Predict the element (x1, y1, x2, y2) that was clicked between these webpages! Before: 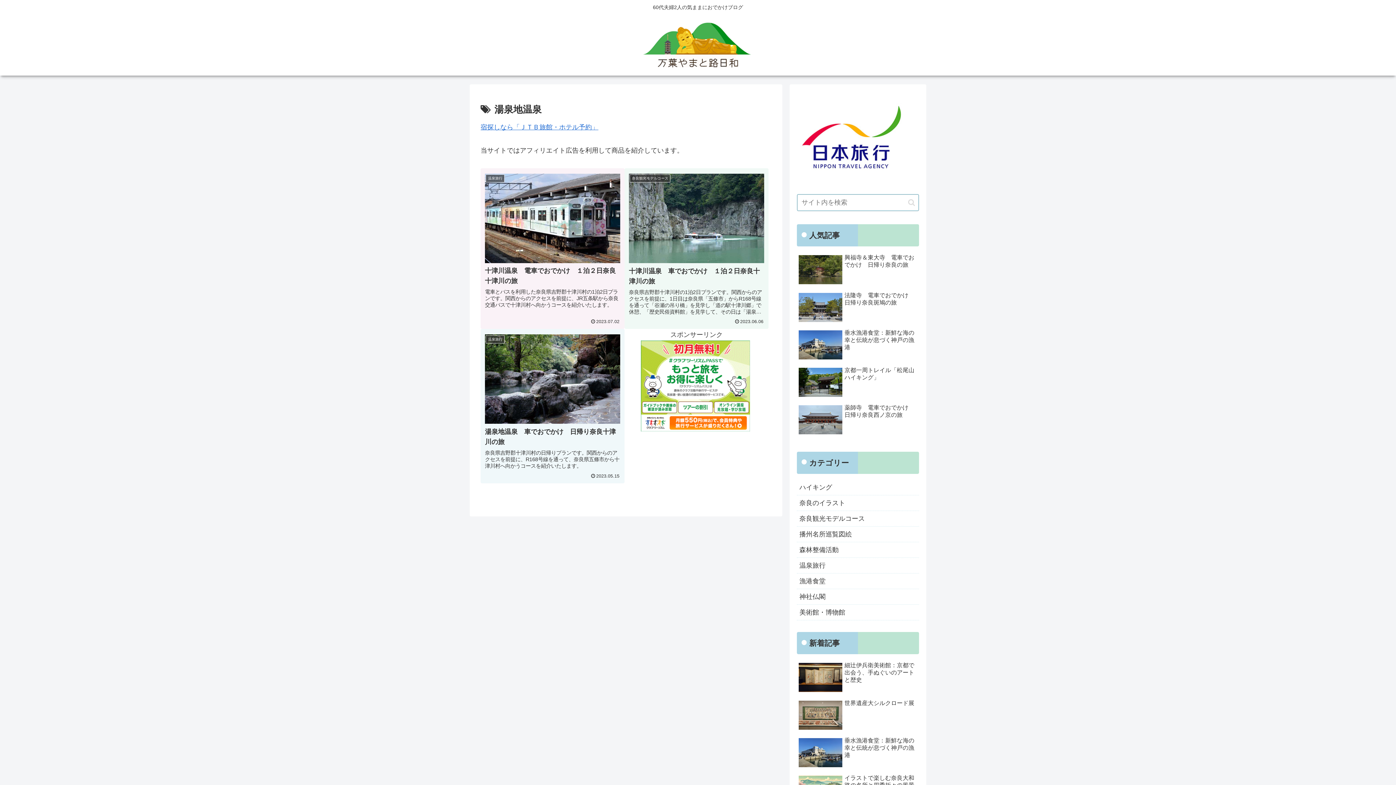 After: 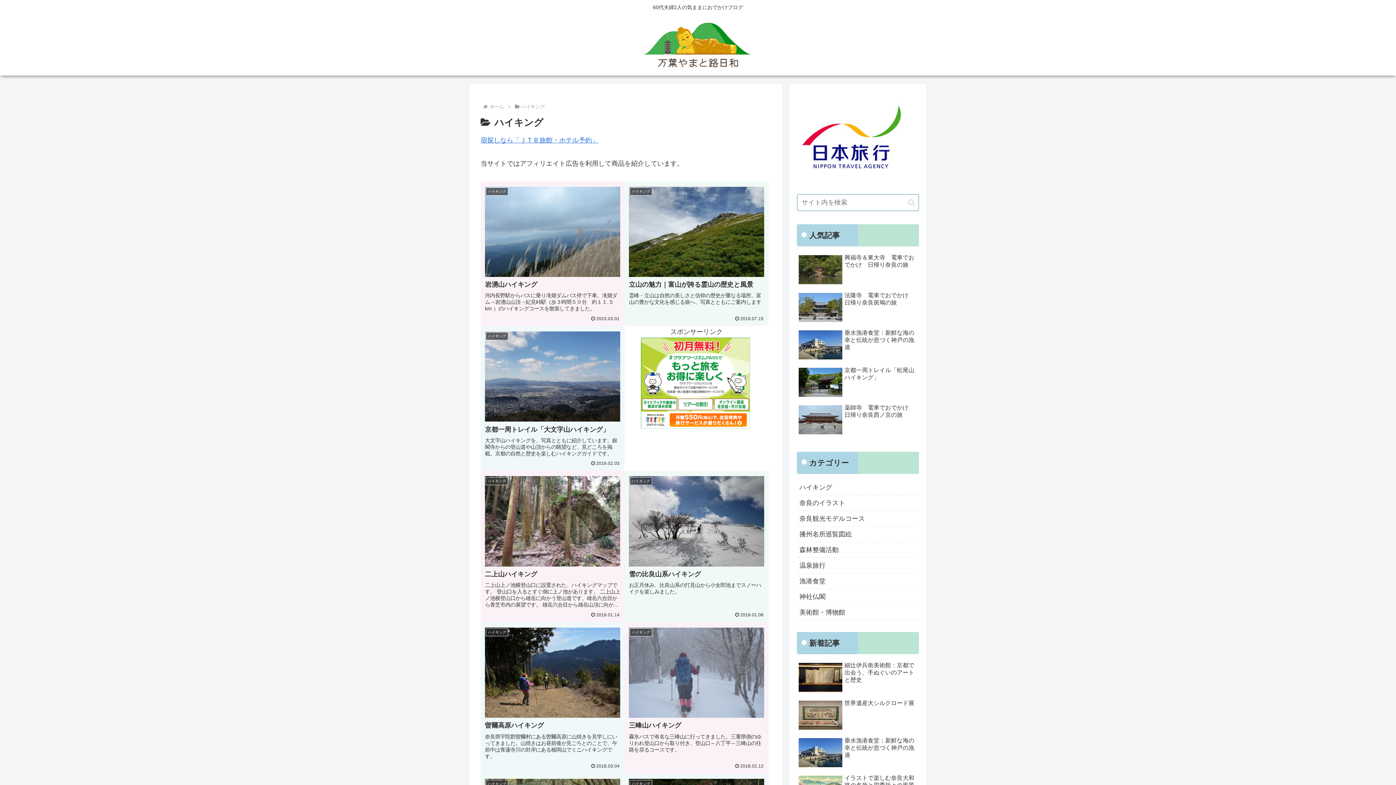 Action: label: ハイキング bbox: (797, 479, 919, 495)